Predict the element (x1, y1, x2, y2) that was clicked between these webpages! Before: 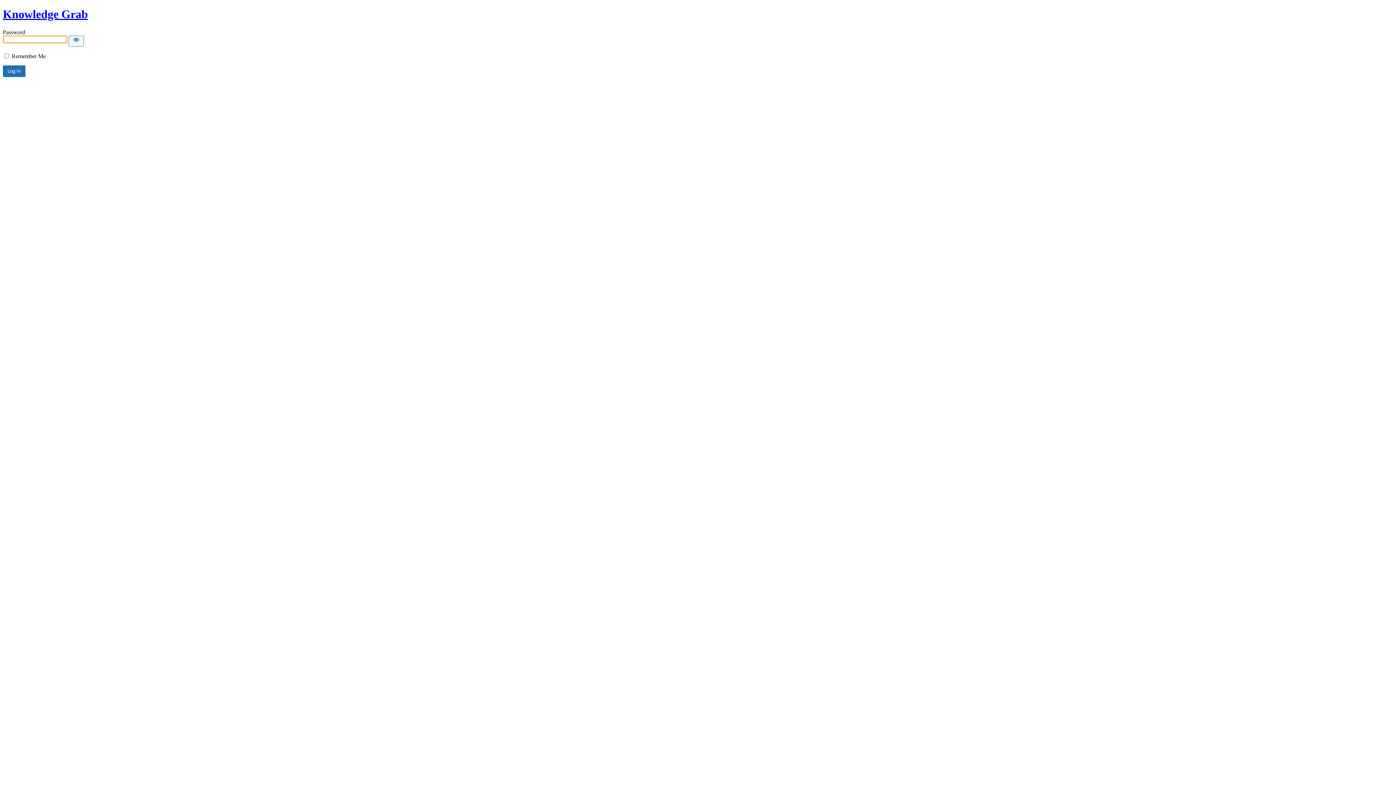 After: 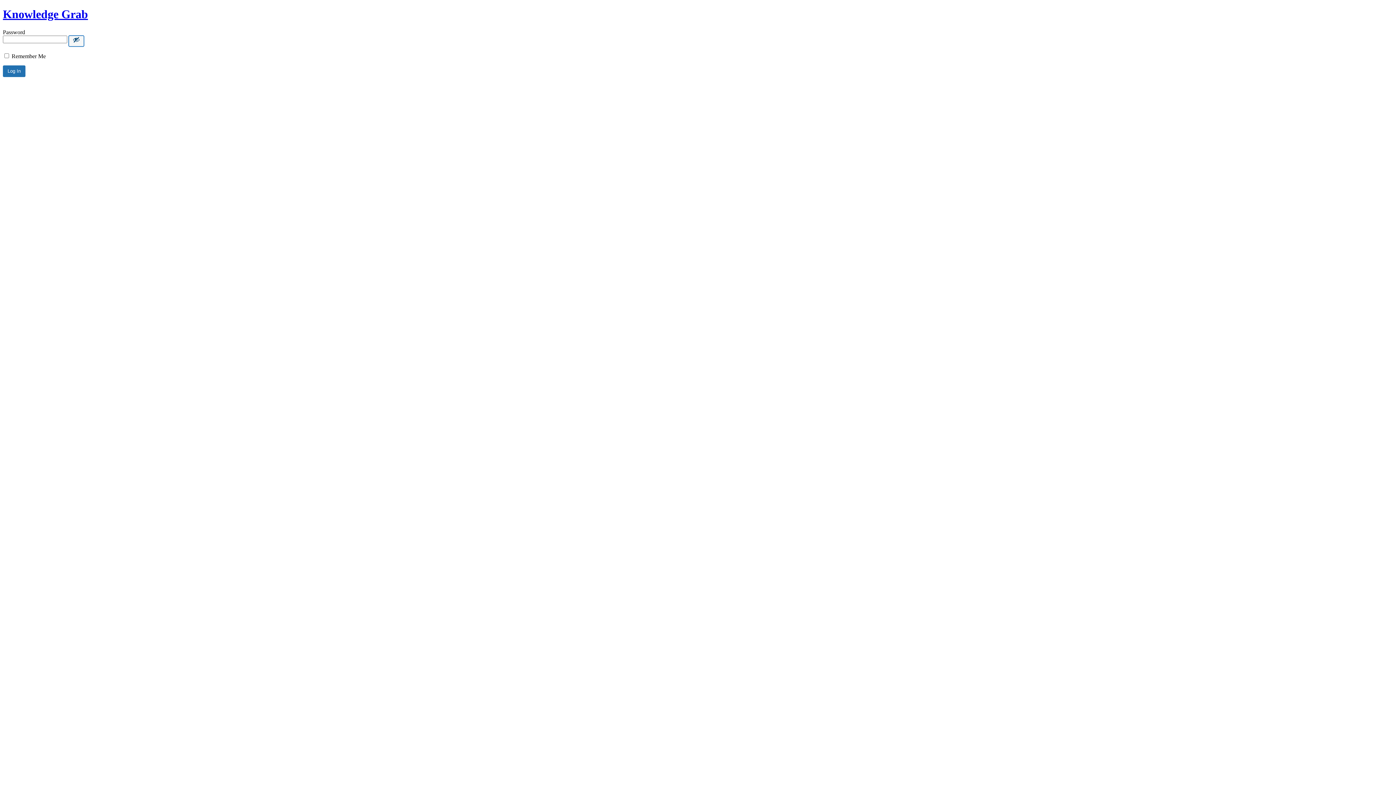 Action: label: Show password bbox: (68, 35, 84, 46)